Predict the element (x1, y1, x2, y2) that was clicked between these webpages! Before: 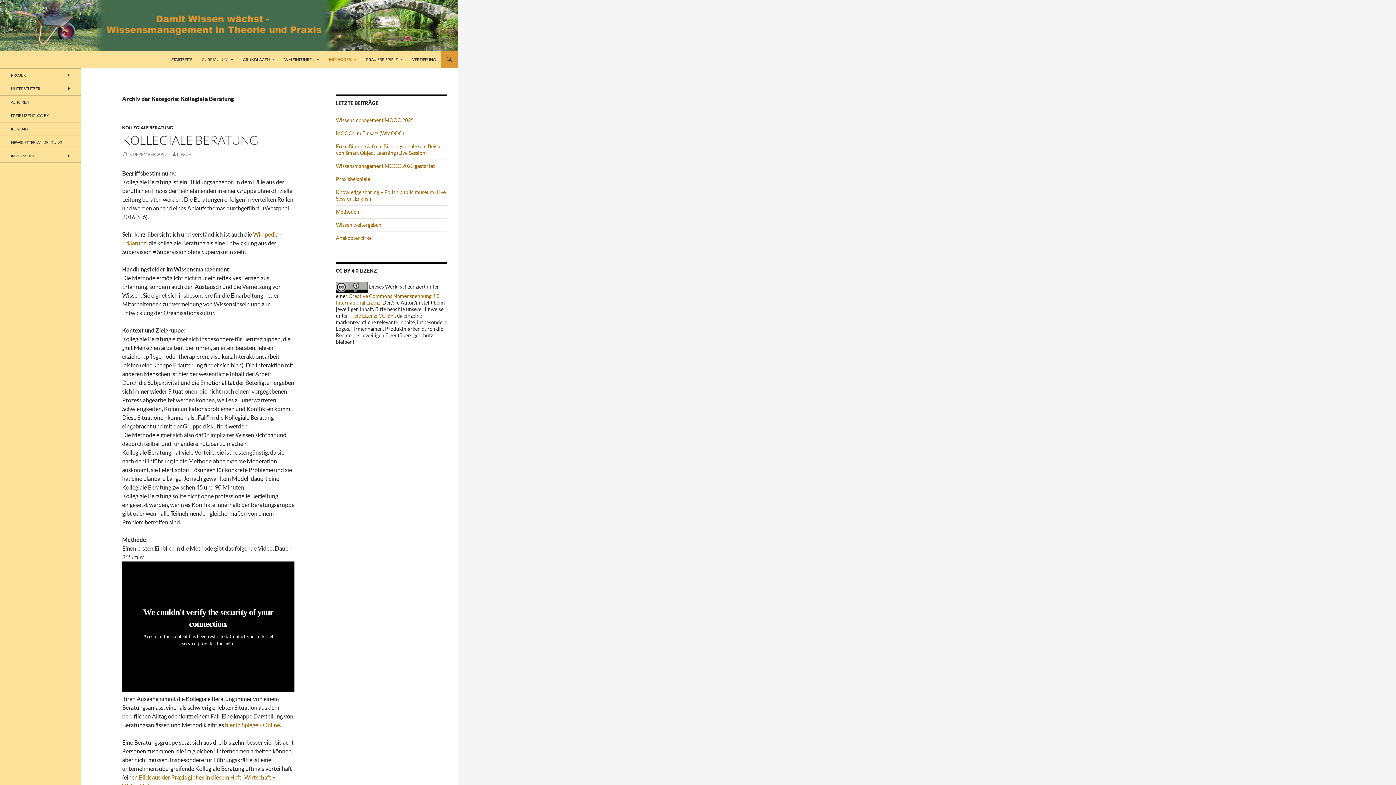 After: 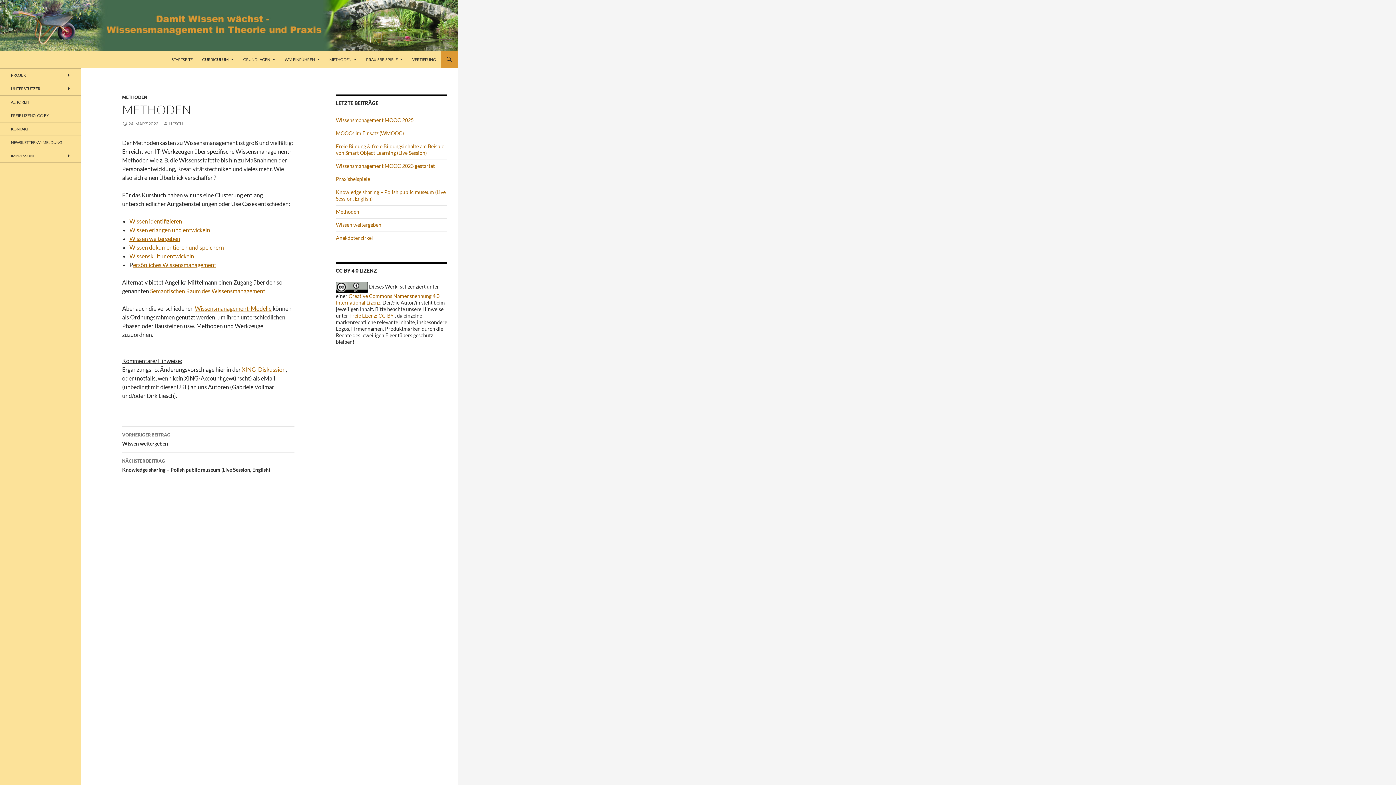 Action: label: Methoden bbox: (336, 208, 359, 214)